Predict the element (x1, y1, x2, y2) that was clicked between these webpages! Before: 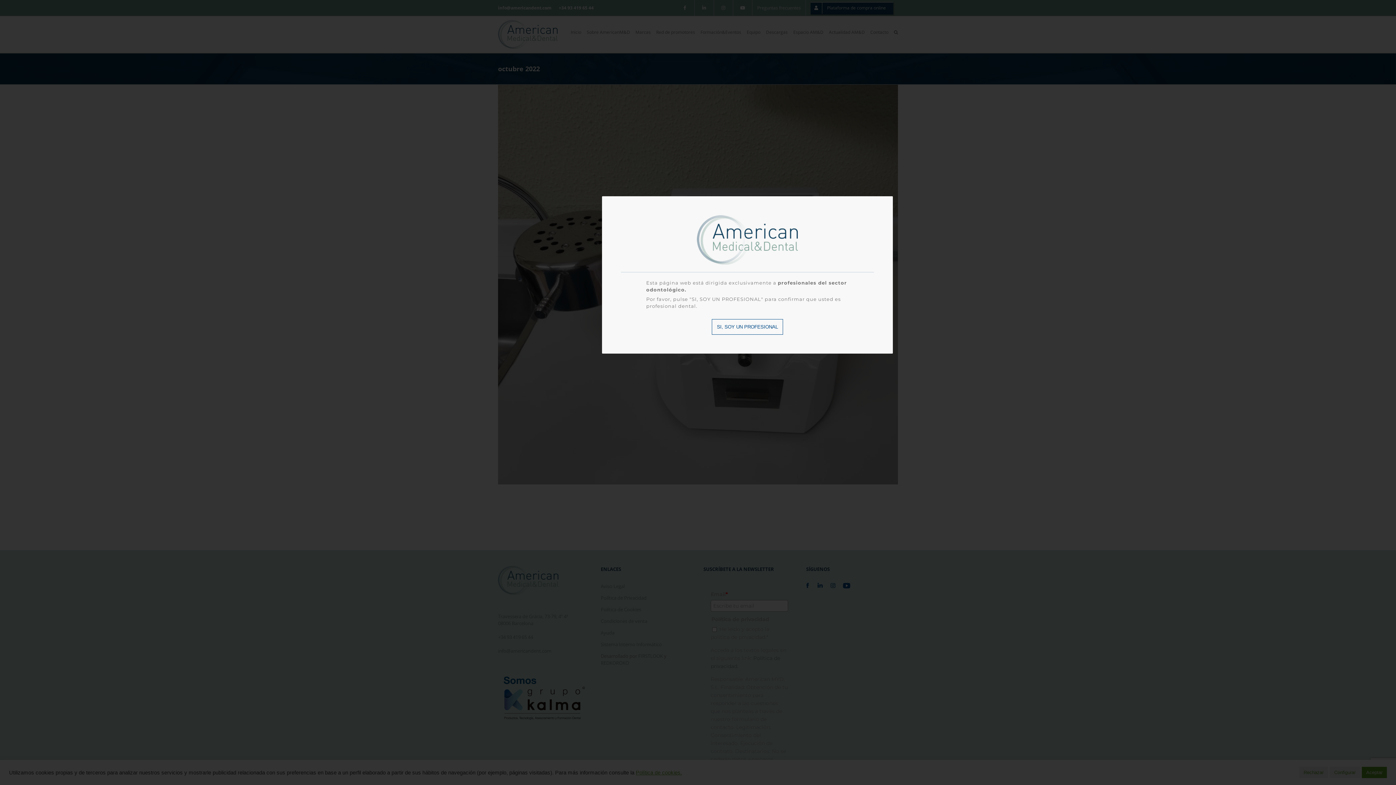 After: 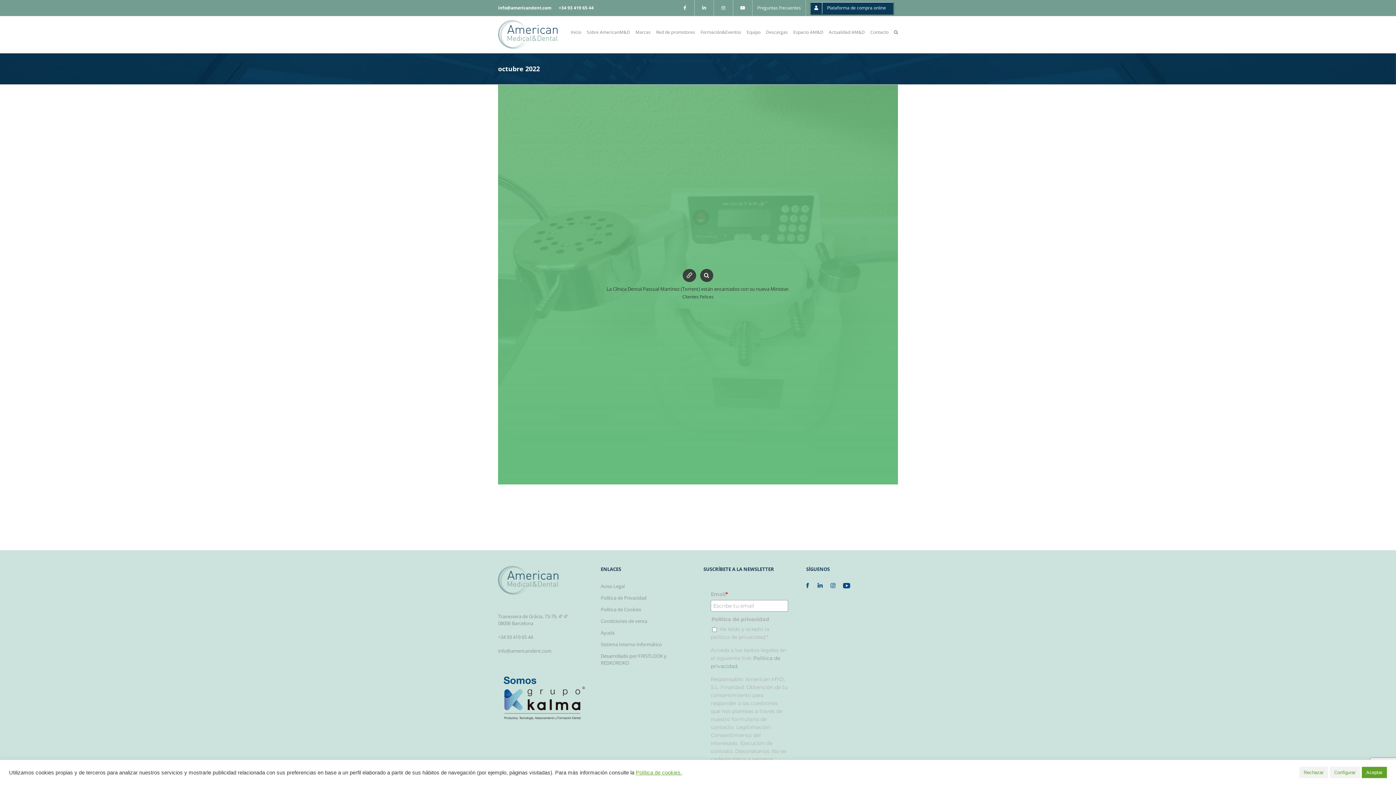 Action: label: SI, SOY UN PROFESIONAL bbox: (711, 319, 783, 335)